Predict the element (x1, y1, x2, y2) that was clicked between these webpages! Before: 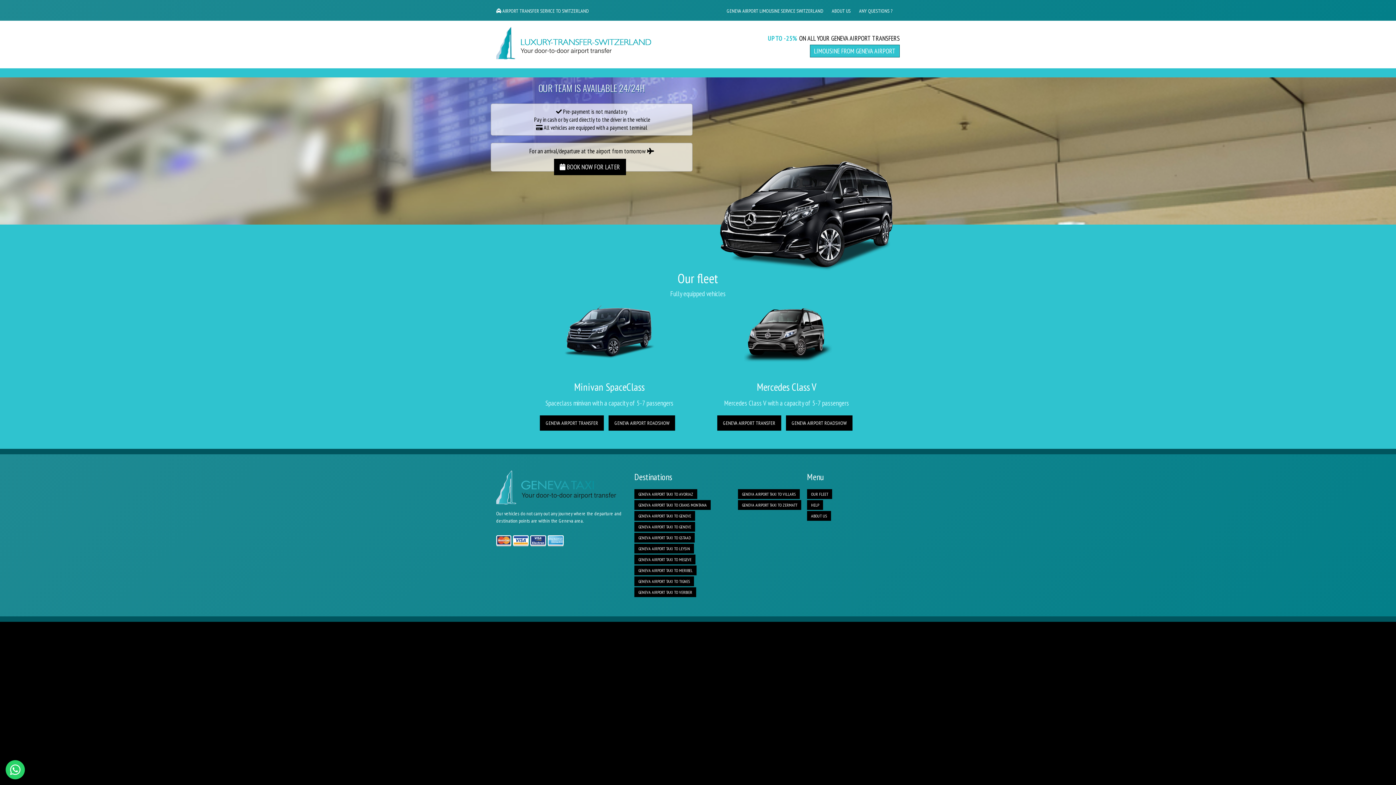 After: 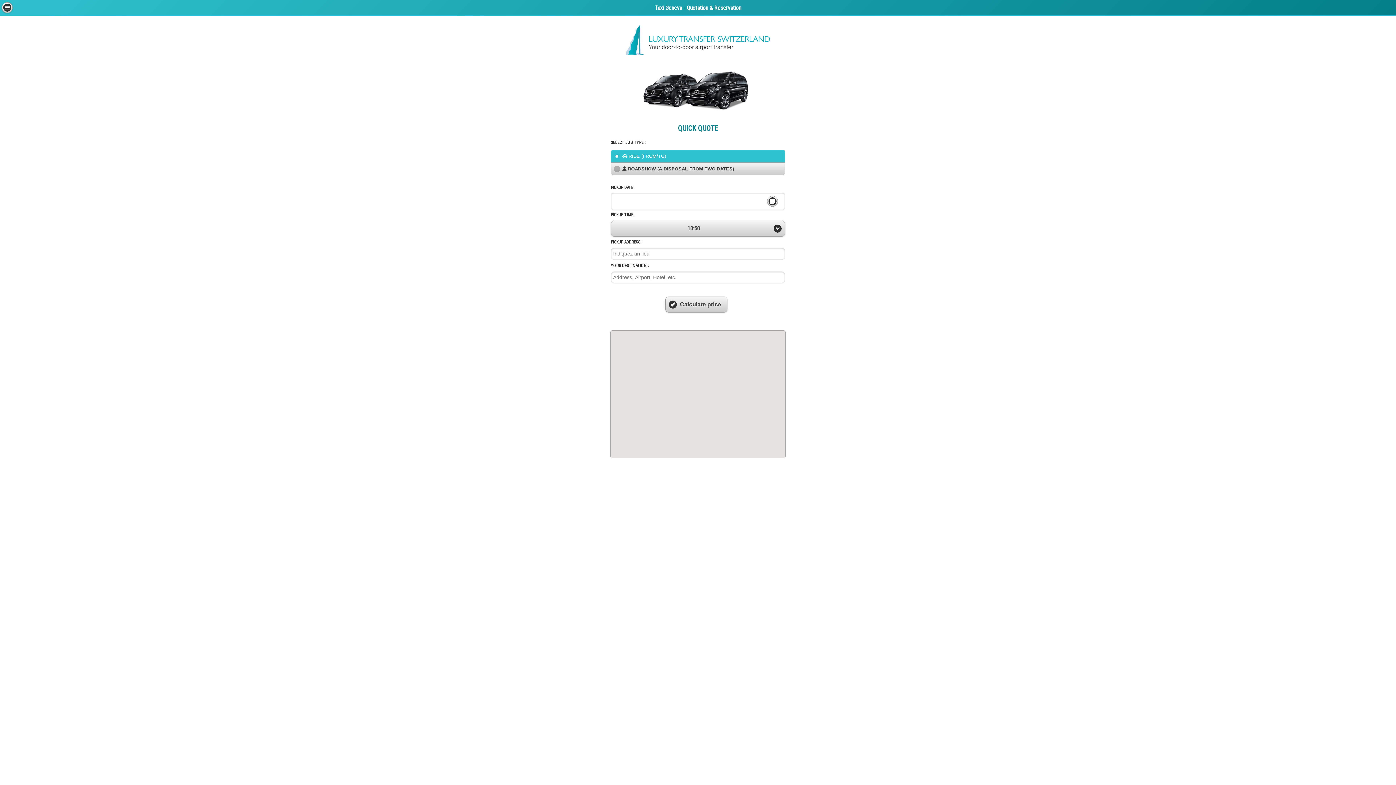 Action: bbox: (810, 44, 900, 57) label: LIMOUSINE FROM GENEVA AIRPORT